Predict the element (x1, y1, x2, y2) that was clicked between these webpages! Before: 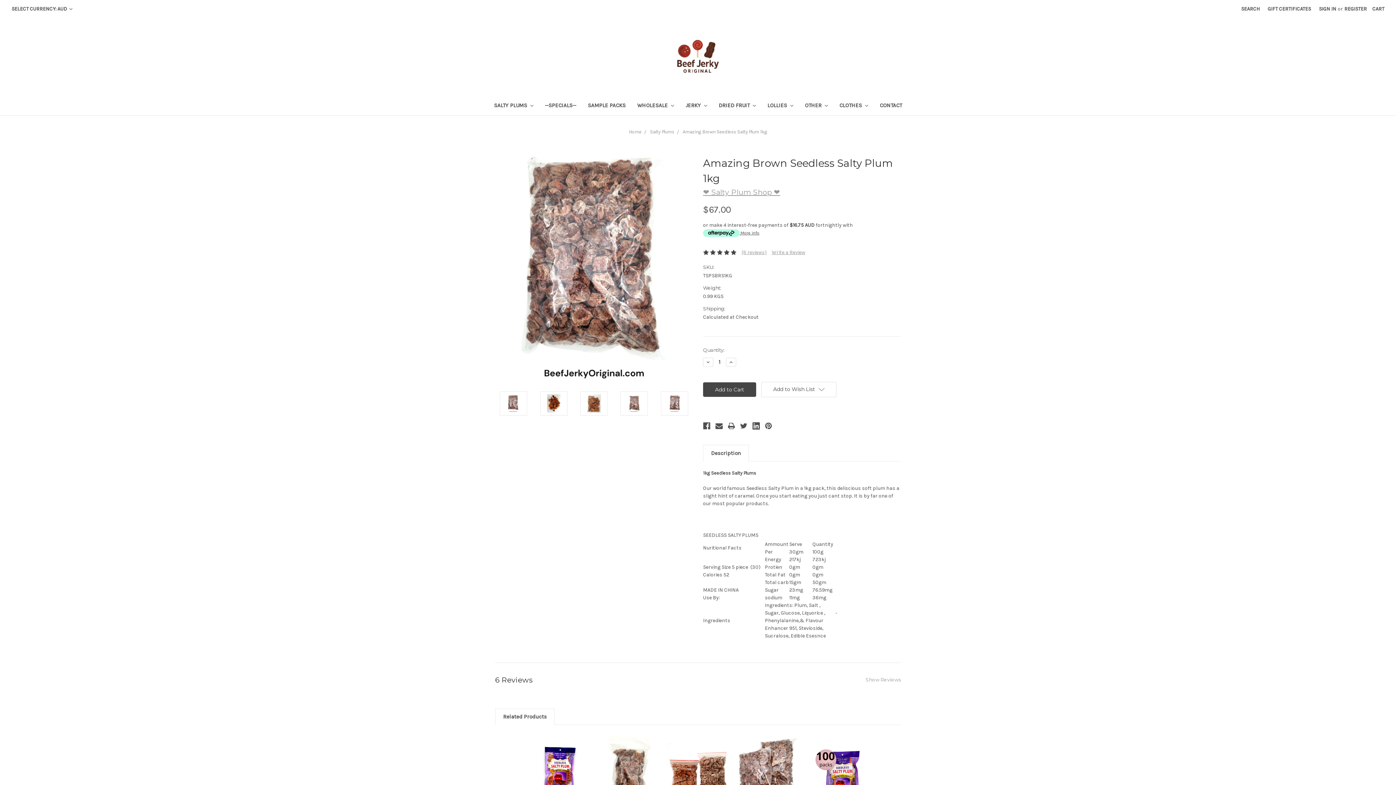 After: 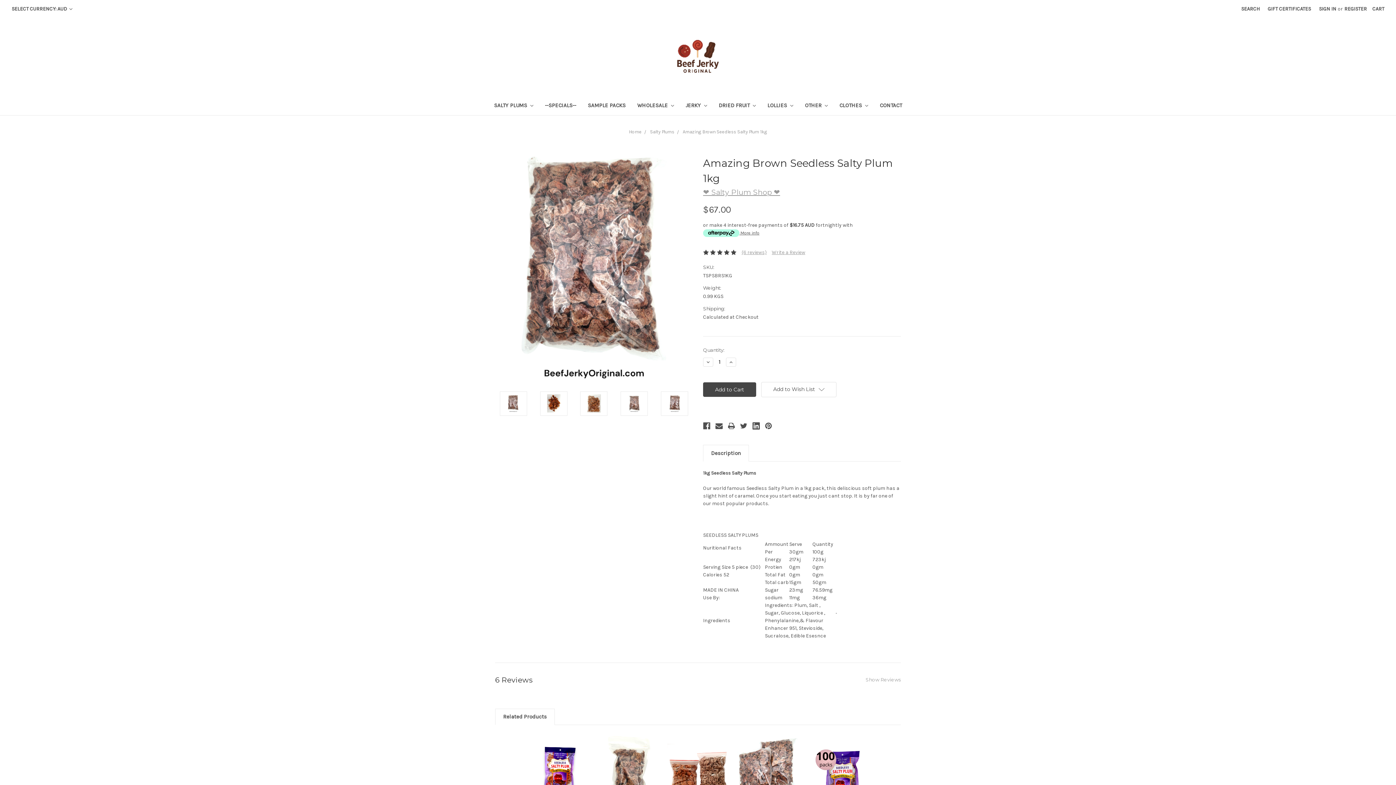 Action: bbox: (703, 445, 748, 461) label: Description